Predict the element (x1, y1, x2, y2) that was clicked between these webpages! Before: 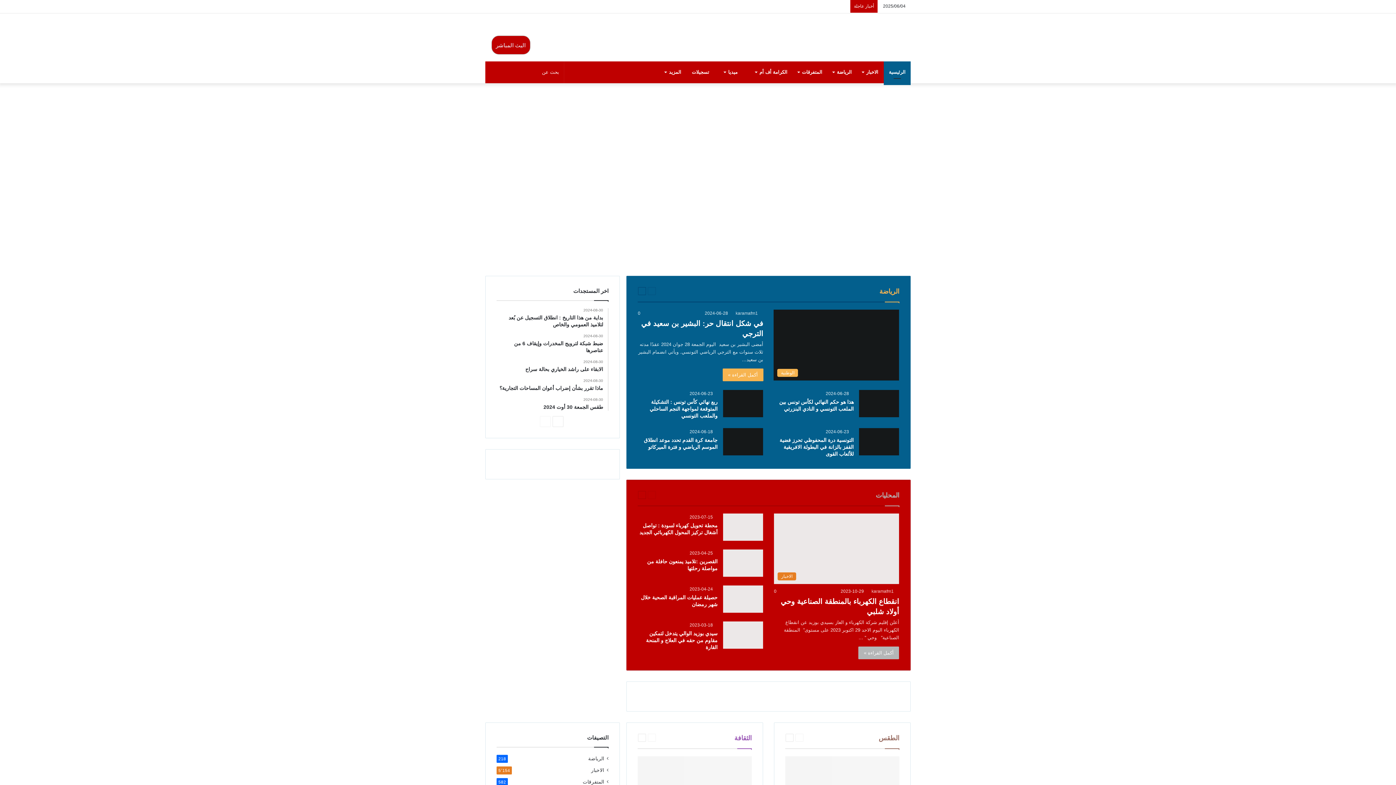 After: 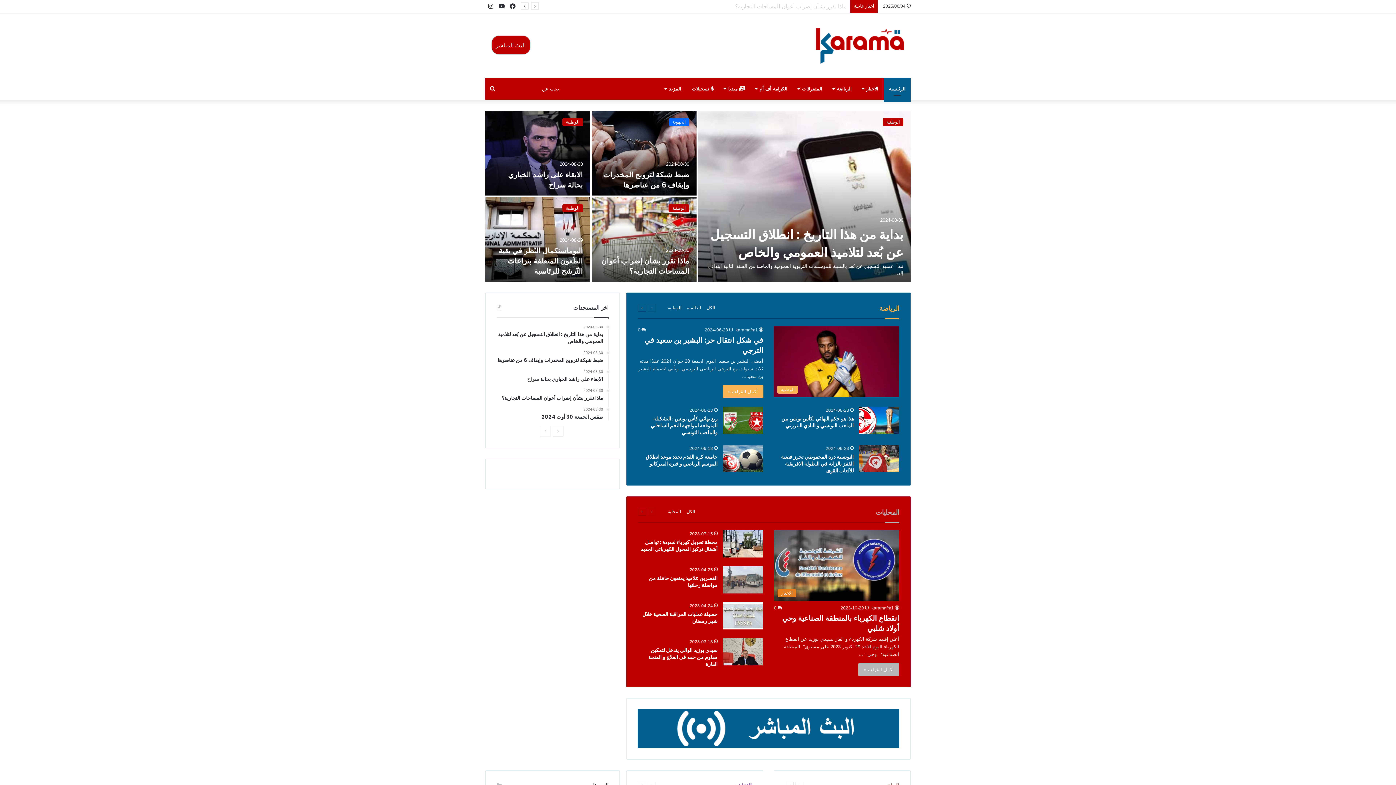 Action: label: الصفحة التالية bbox: (638, 287, 646, 295)